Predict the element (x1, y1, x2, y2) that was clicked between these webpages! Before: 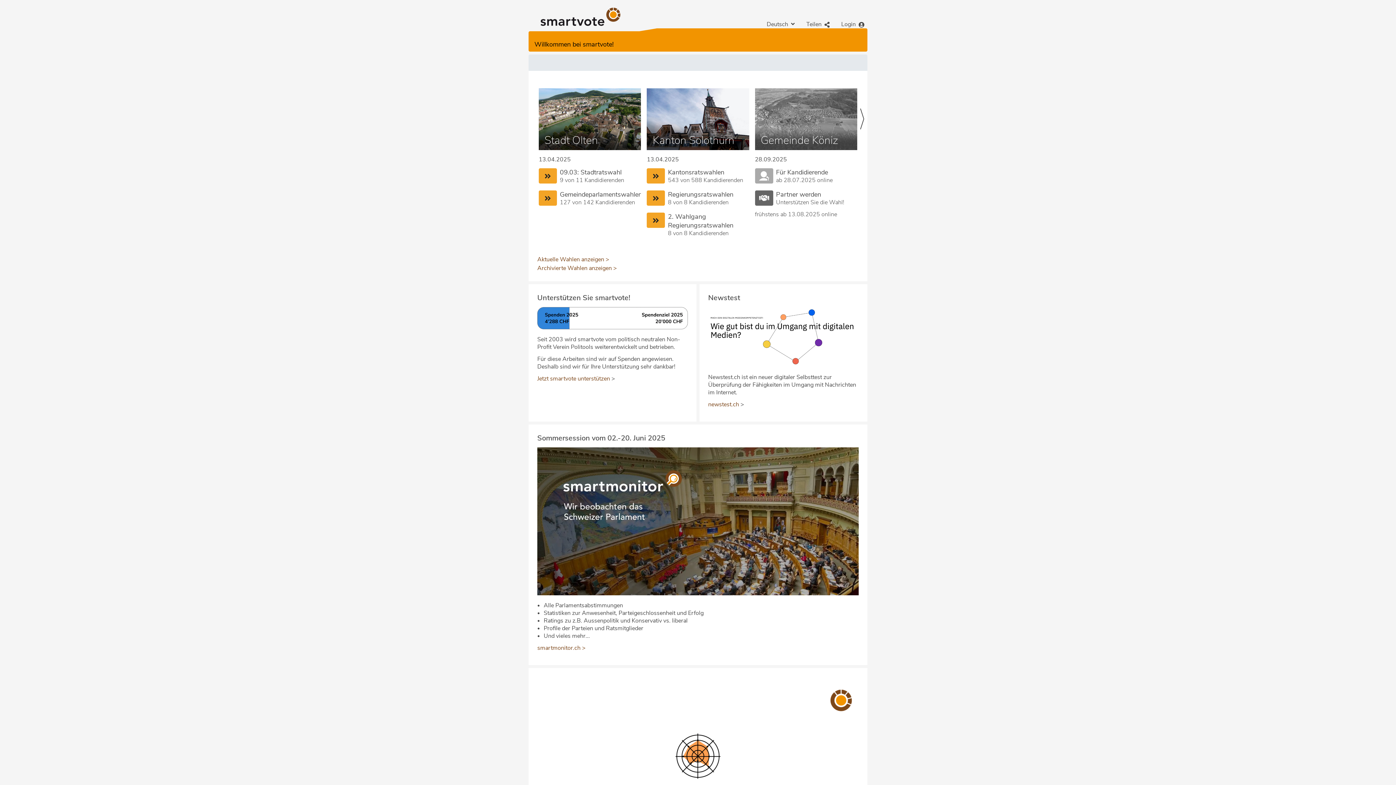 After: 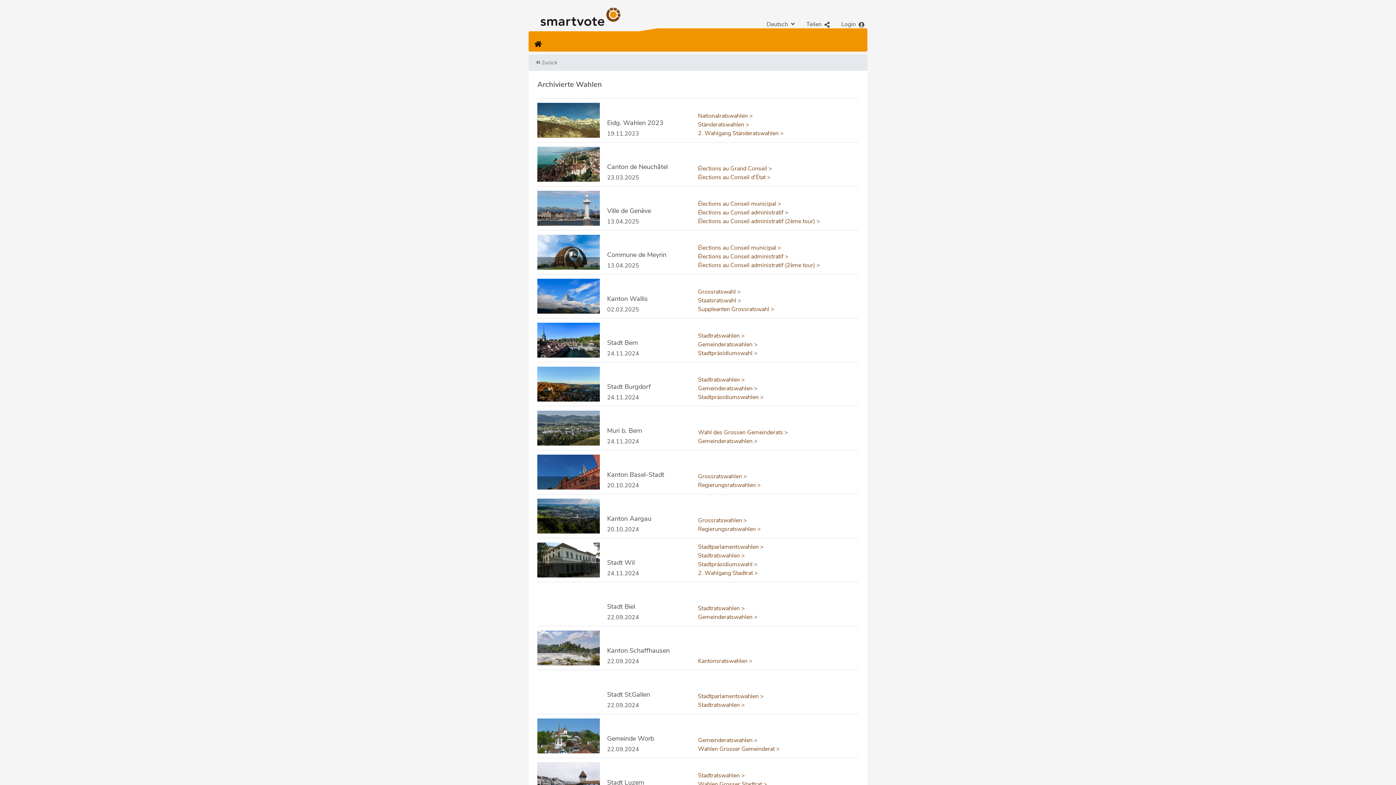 Action: bbox: (537, 264, 617, 272) label: Archivierte Wahlen anzeigen